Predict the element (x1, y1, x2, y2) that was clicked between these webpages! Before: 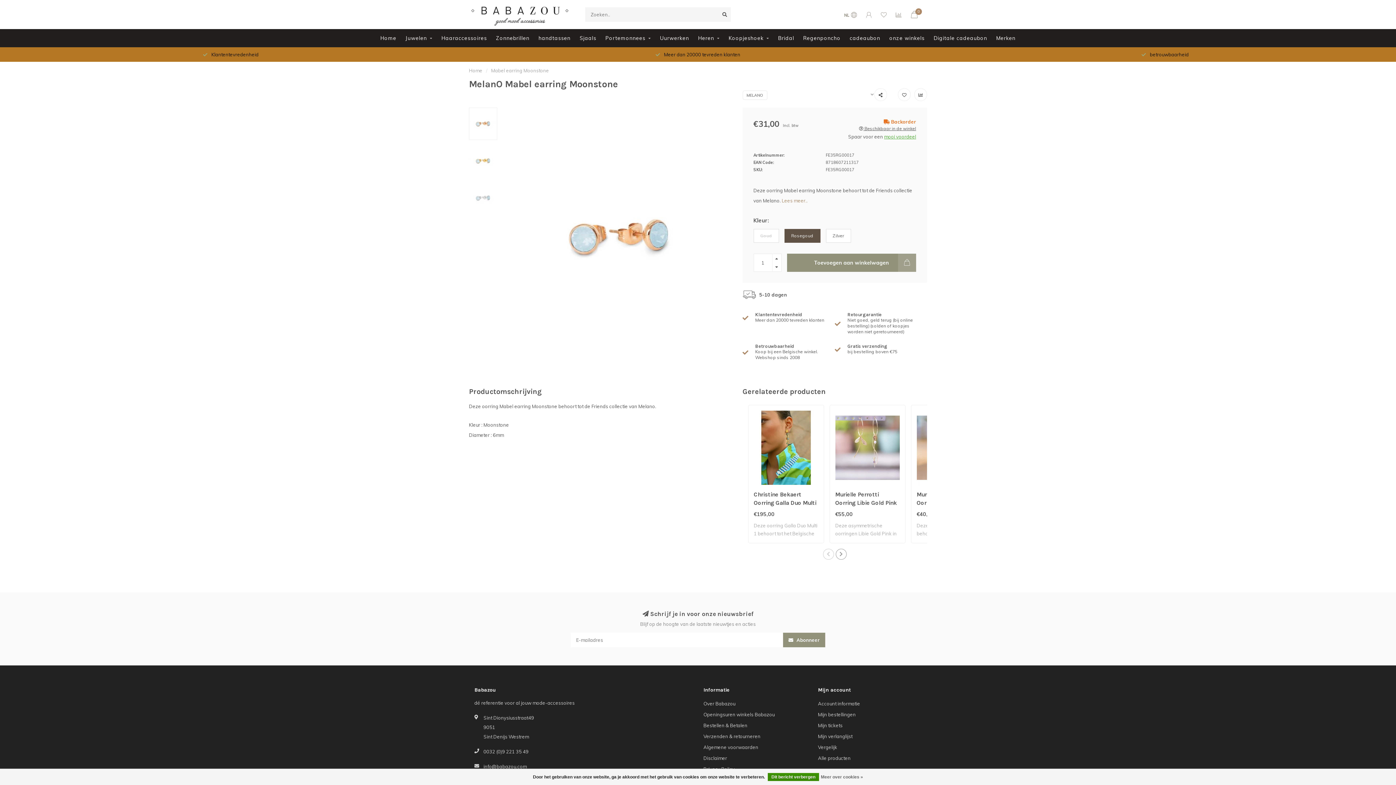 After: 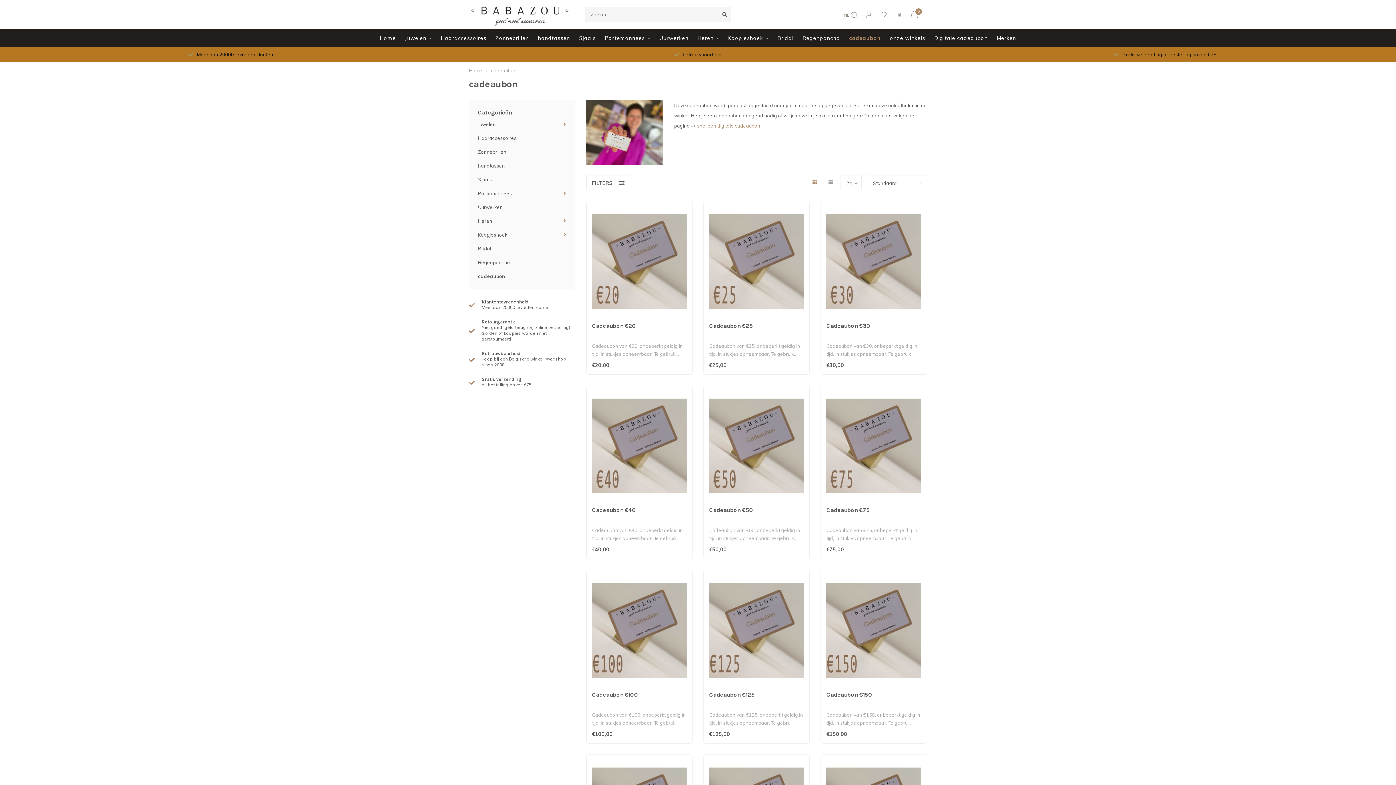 Action: bbox: (850, 29, 880, 47) label: cadeaubon